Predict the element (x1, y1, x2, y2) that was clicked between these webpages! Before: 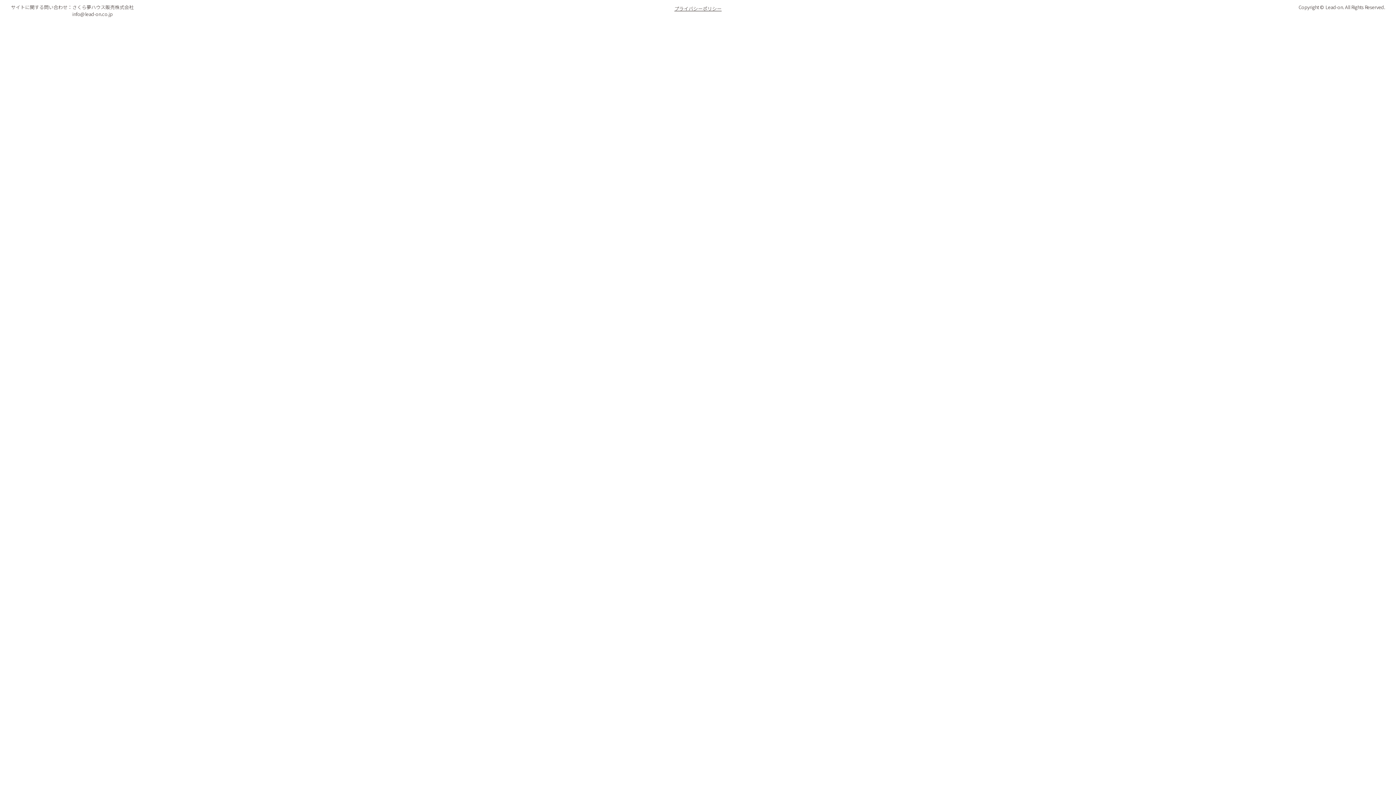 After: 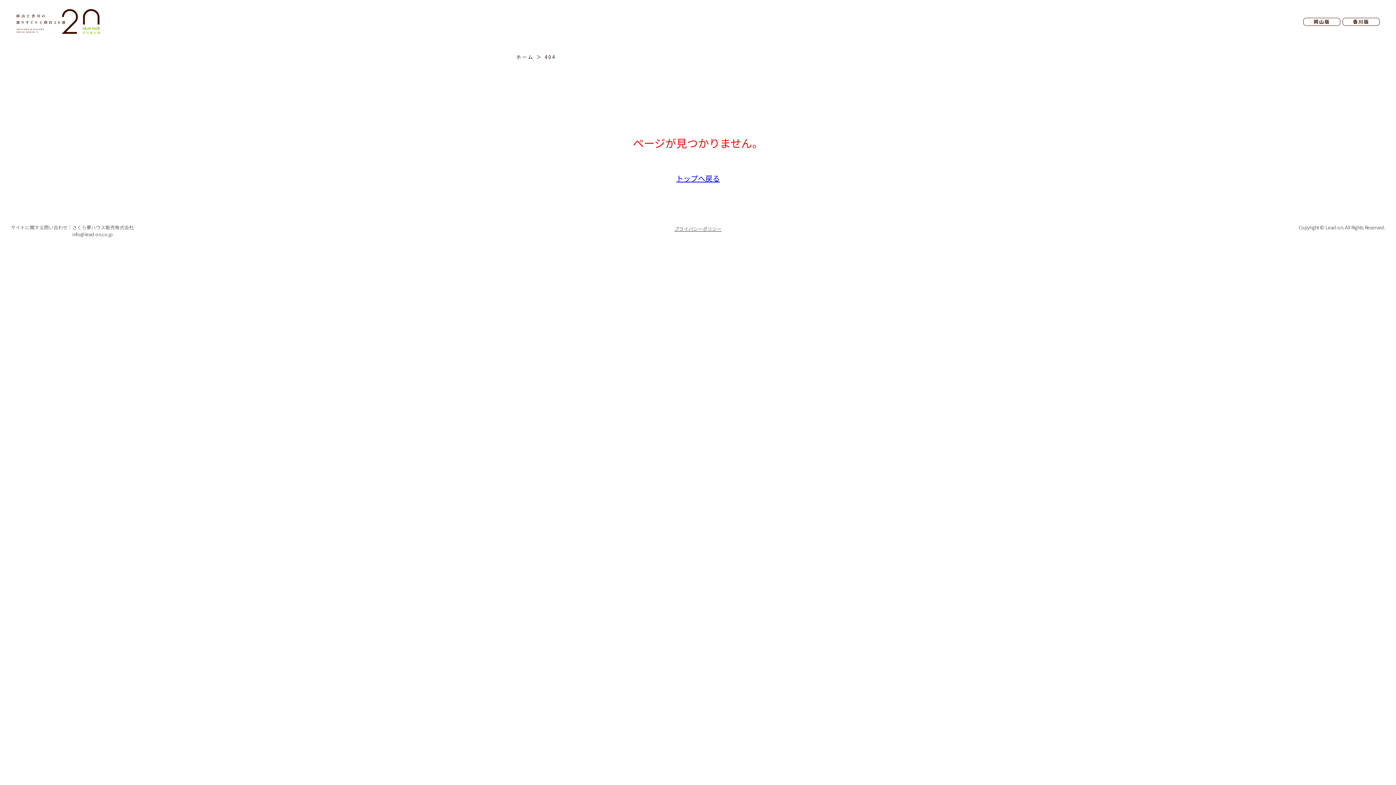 Action: label: プライバシーポリシー bbox: (674, 5, 721, 12)